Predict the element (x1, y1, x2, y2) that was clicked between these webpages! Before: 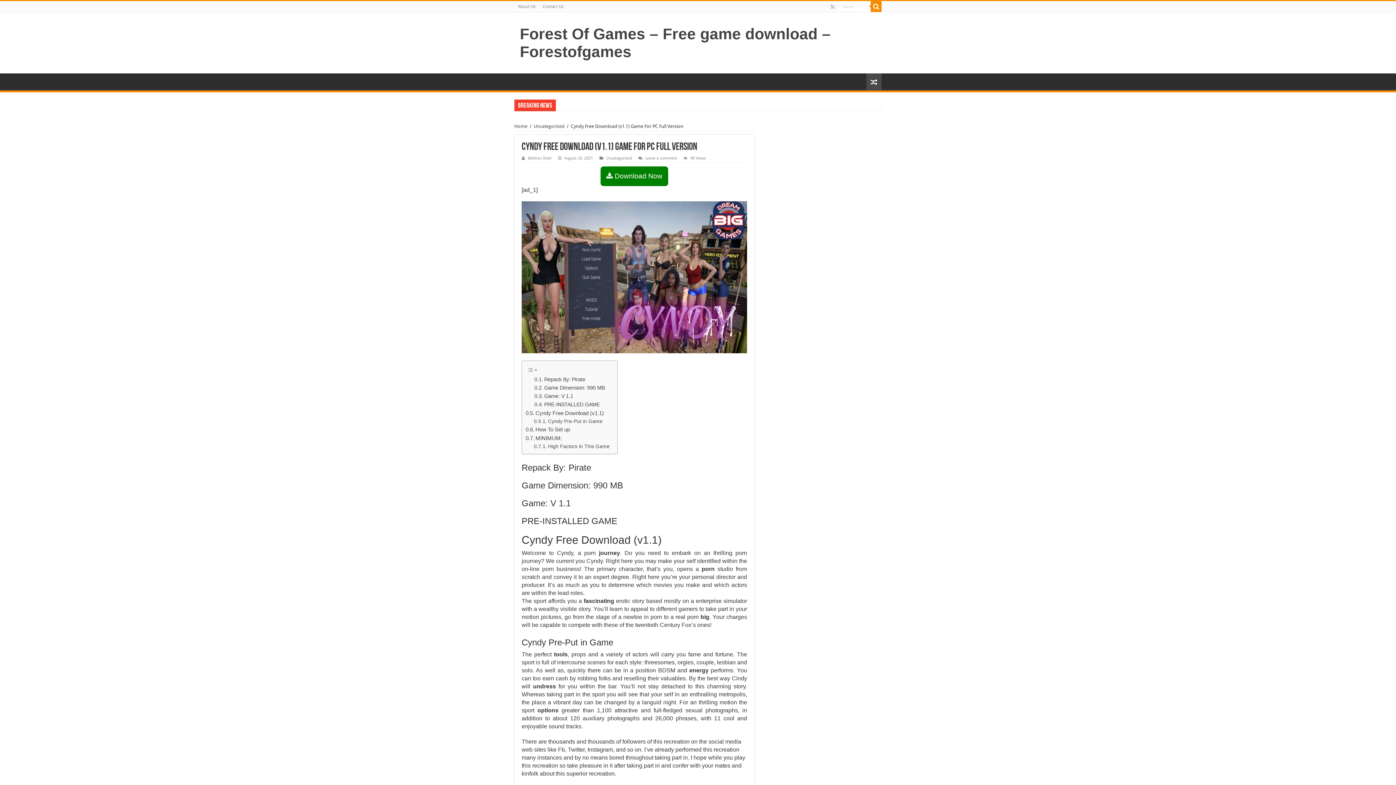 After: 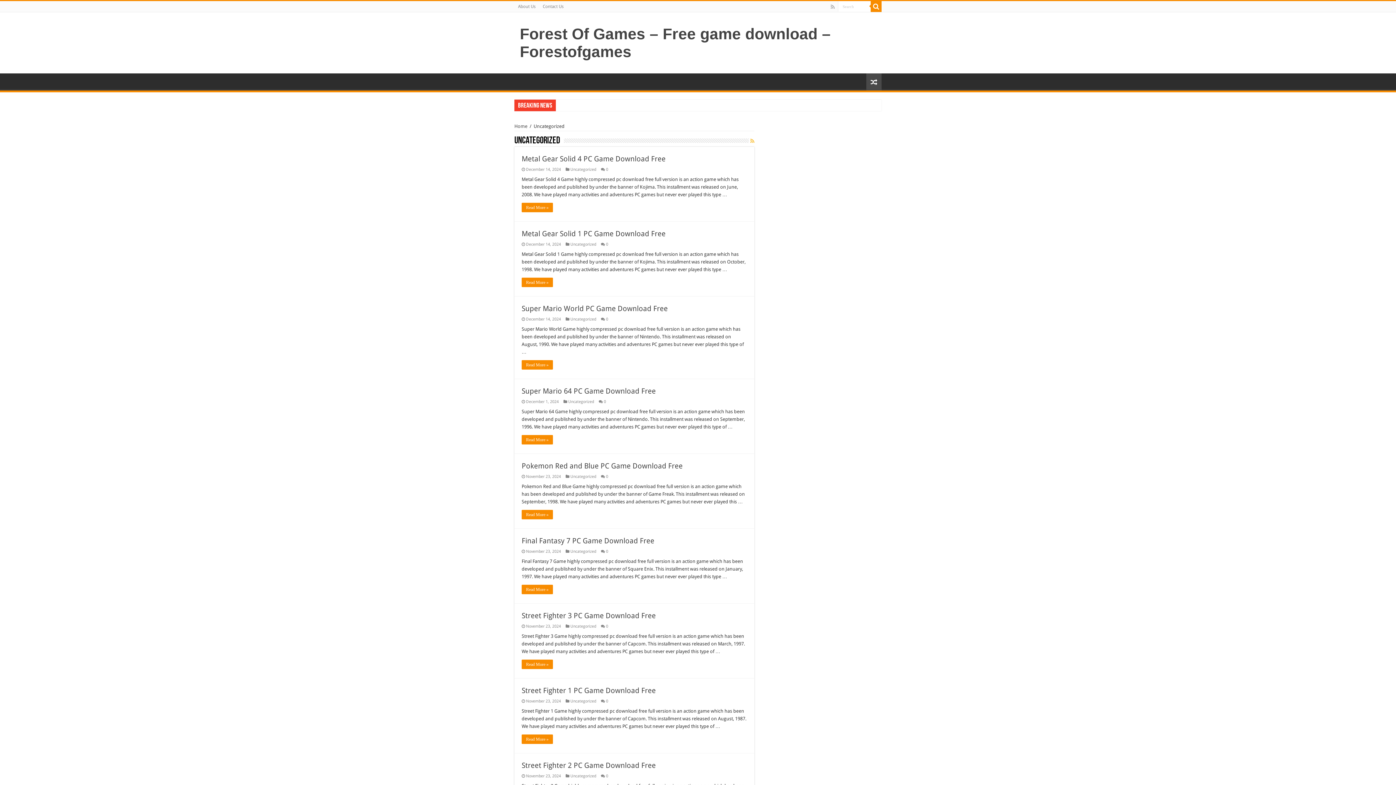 Action: label: Uncategorized bbox: (533, 123, 564, 129)